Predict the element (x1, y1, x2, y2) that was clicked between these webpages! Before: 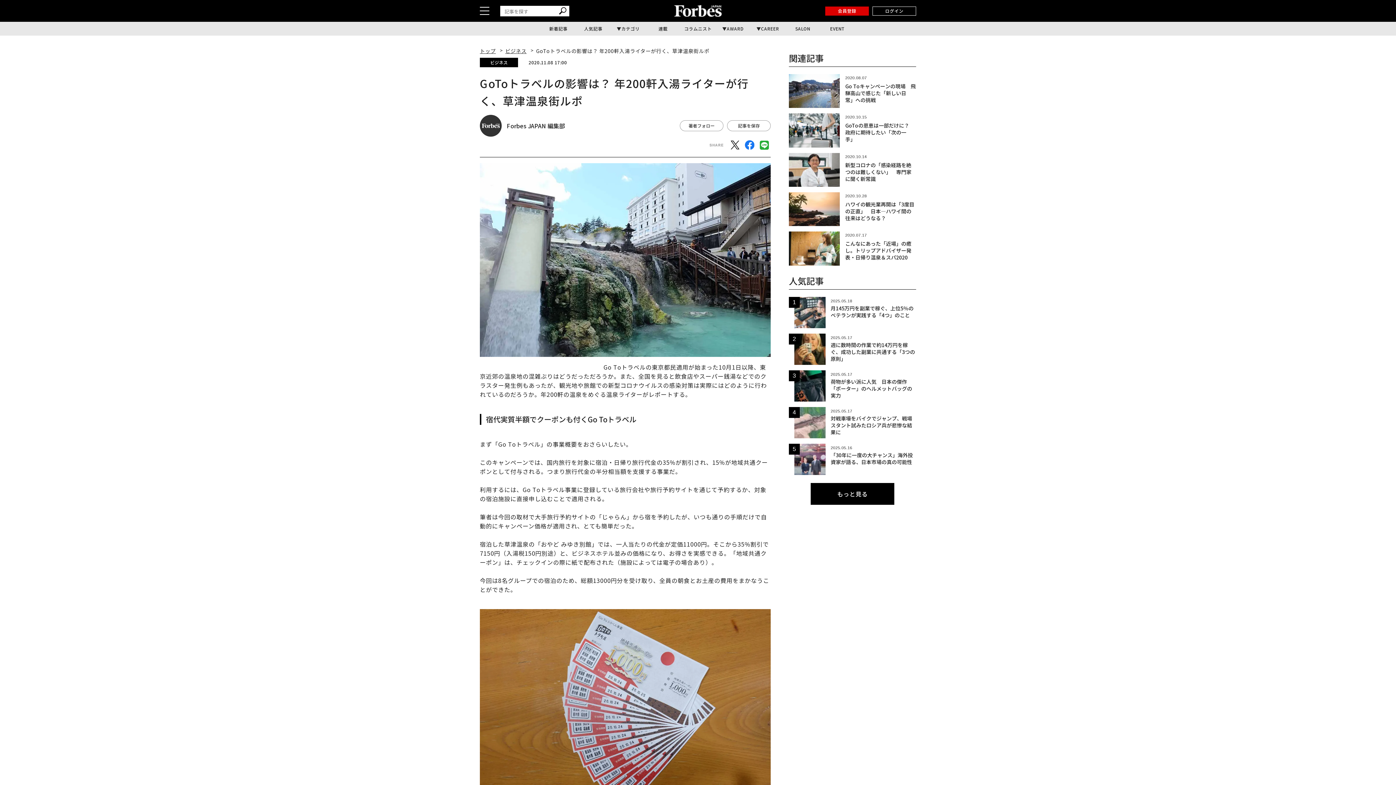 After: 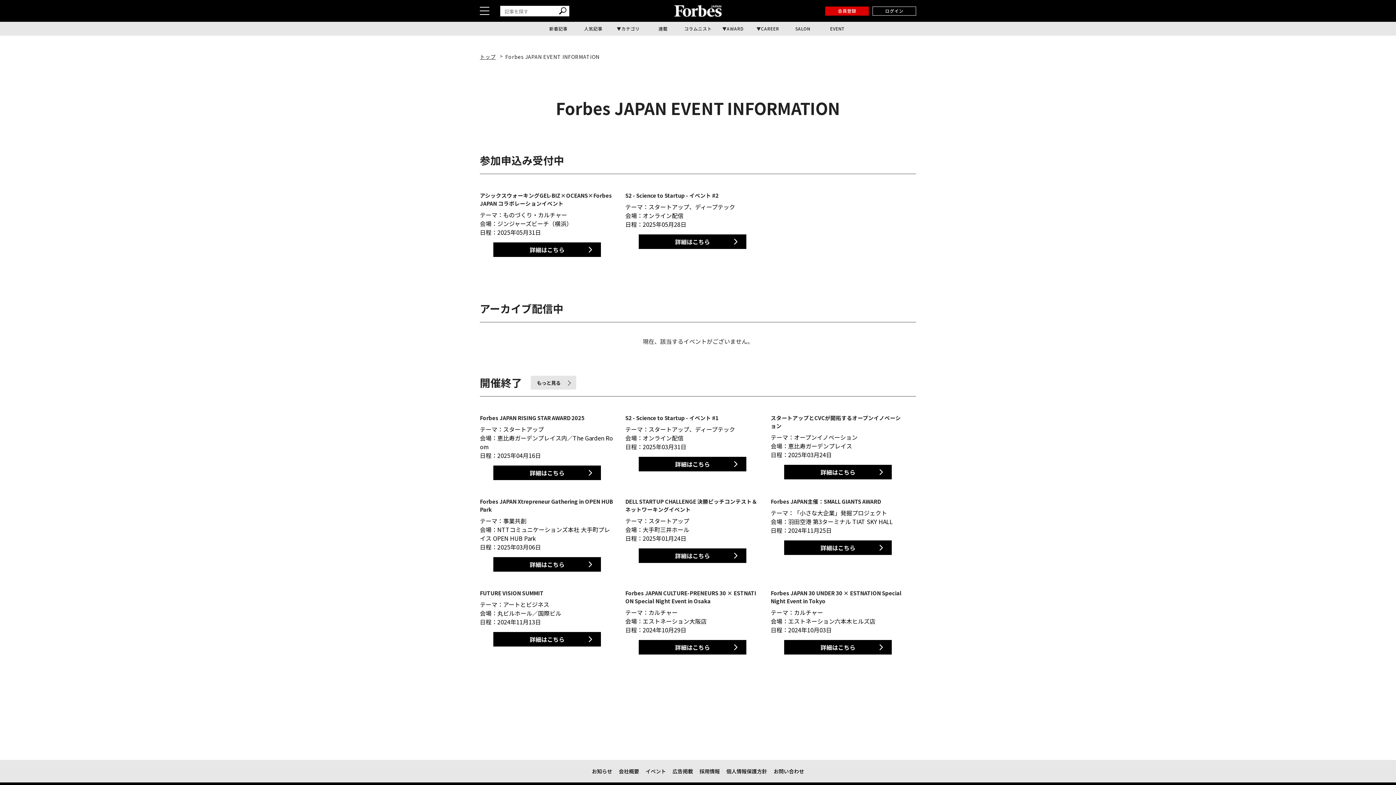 Action: label: EVENT bbox: (820, 21, 855, 35)